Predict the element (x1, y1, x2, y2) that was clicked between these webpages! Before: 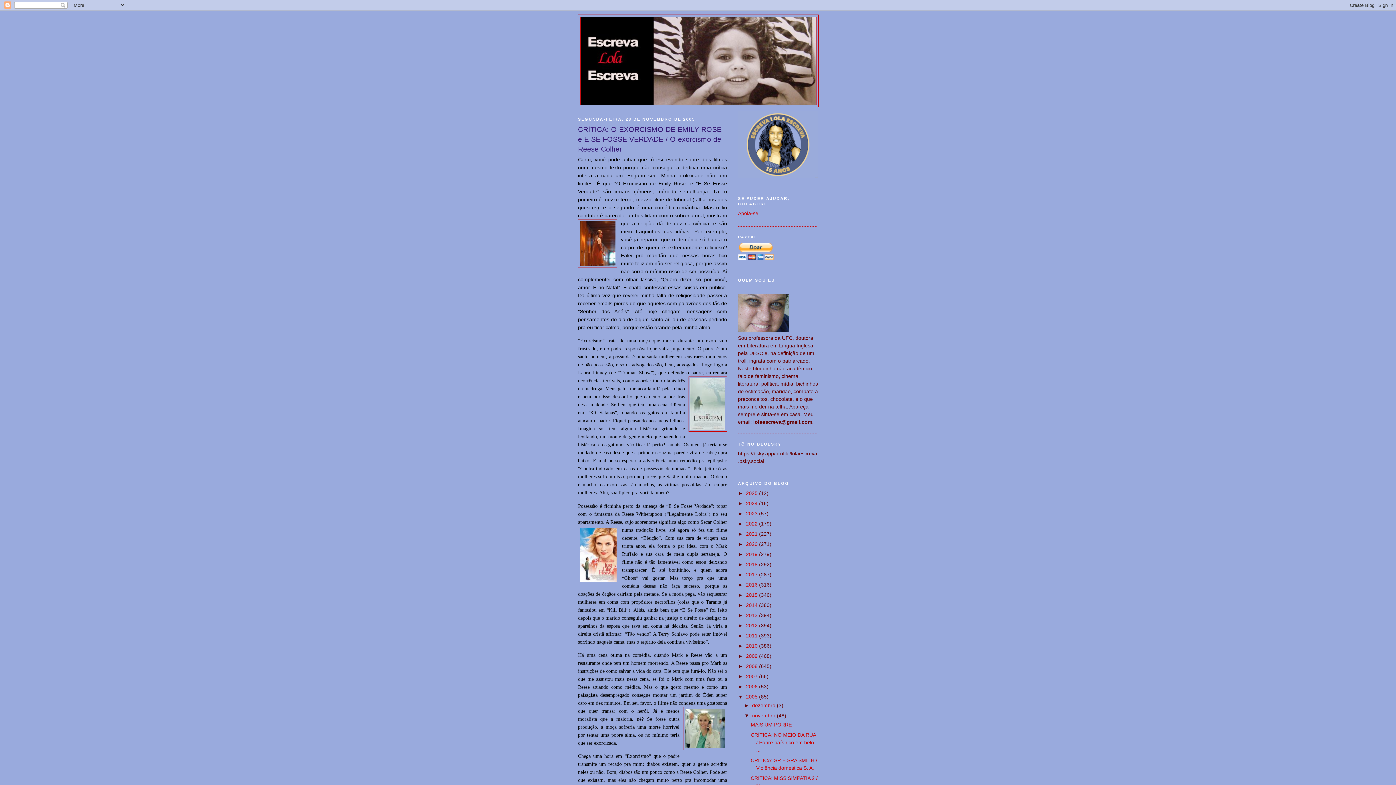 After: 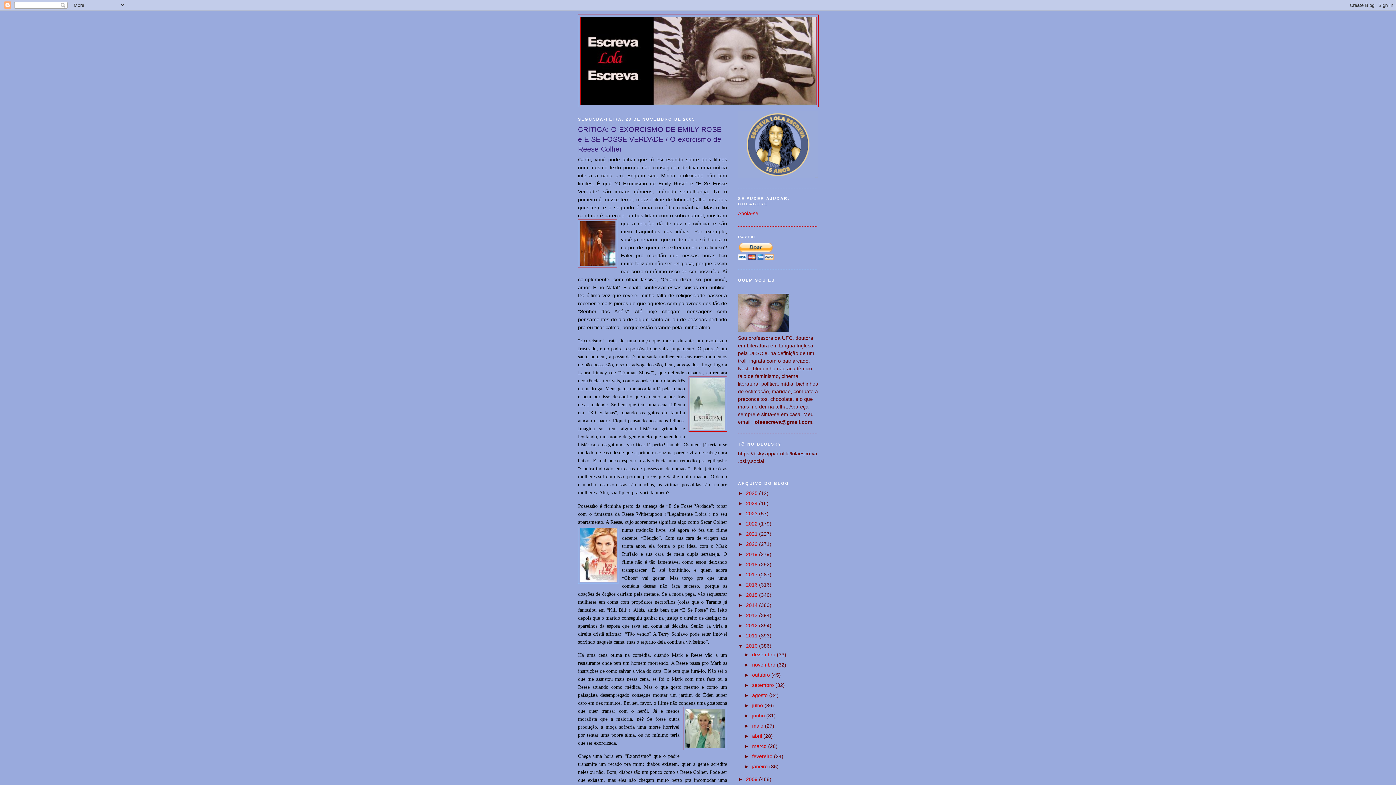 Action: bbox: (738, 643, 746, 648) label: ►  